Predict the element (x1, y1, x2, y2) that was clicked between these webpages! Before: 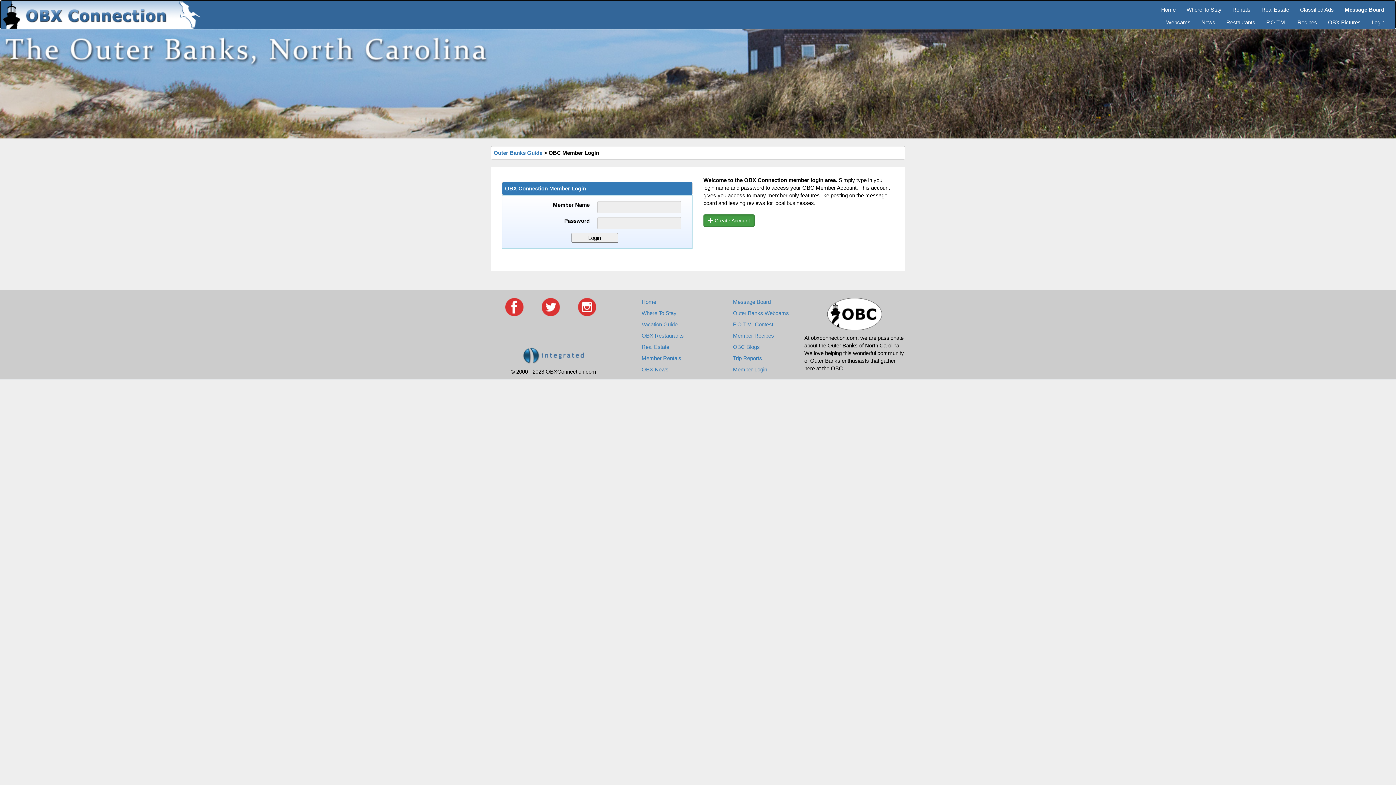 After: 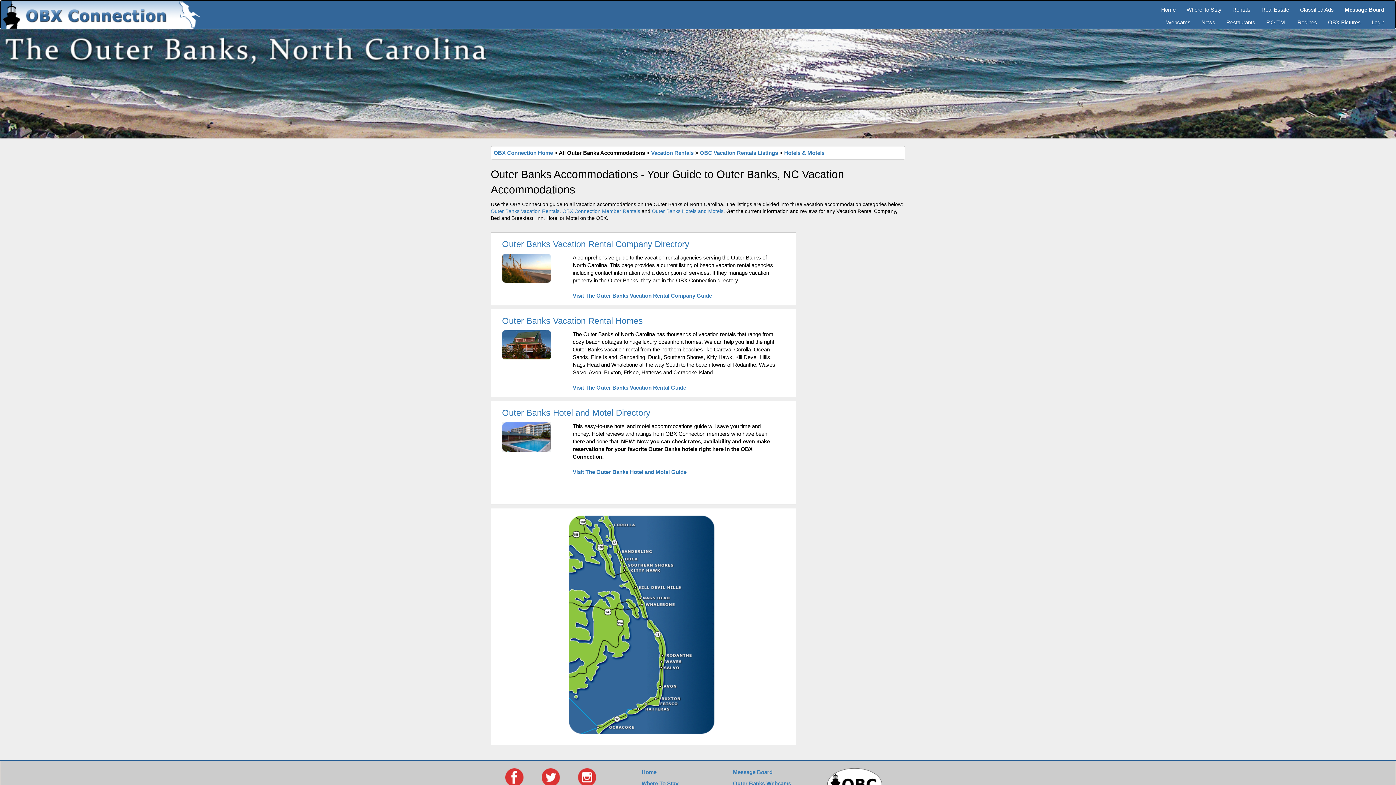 Action: bbox: (1181, 0, 1227, 13) label: Where To Stay